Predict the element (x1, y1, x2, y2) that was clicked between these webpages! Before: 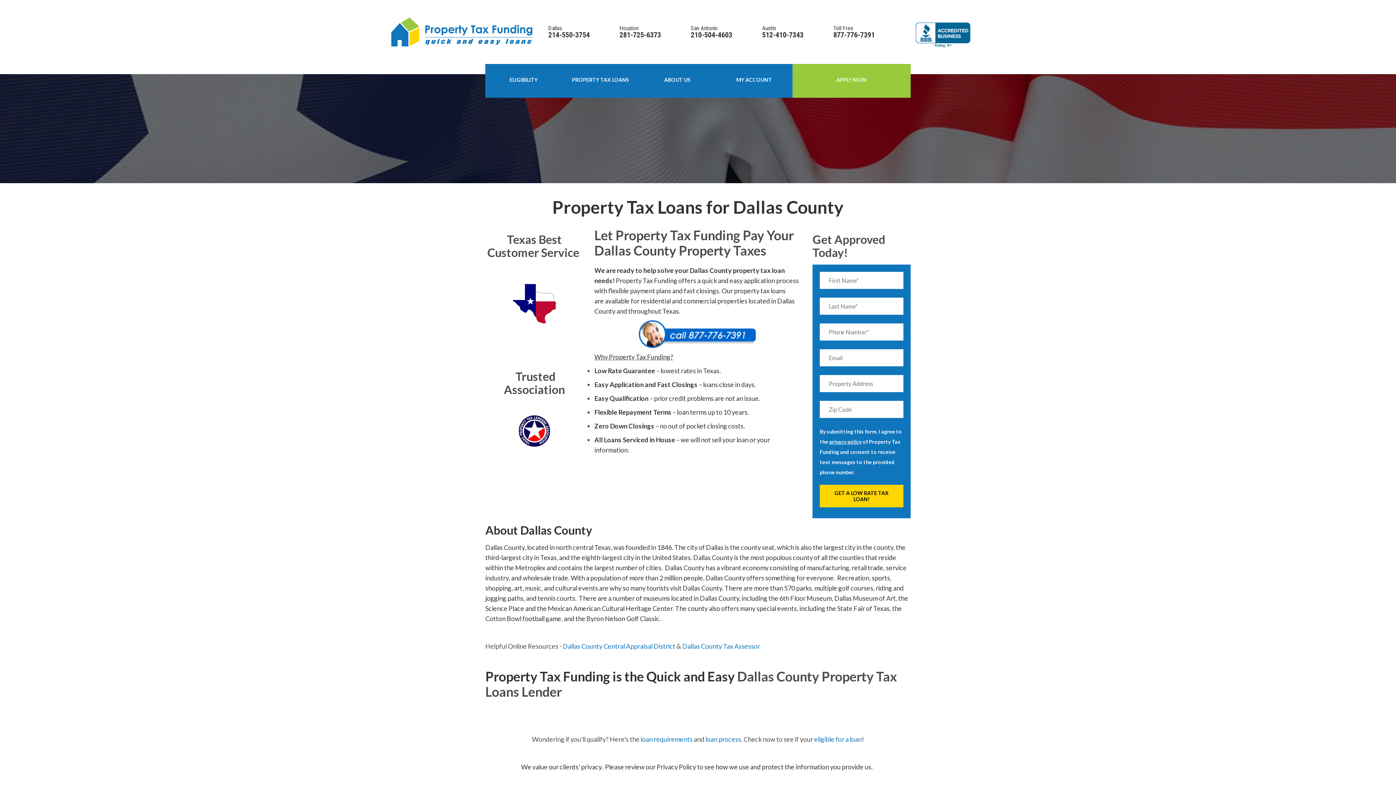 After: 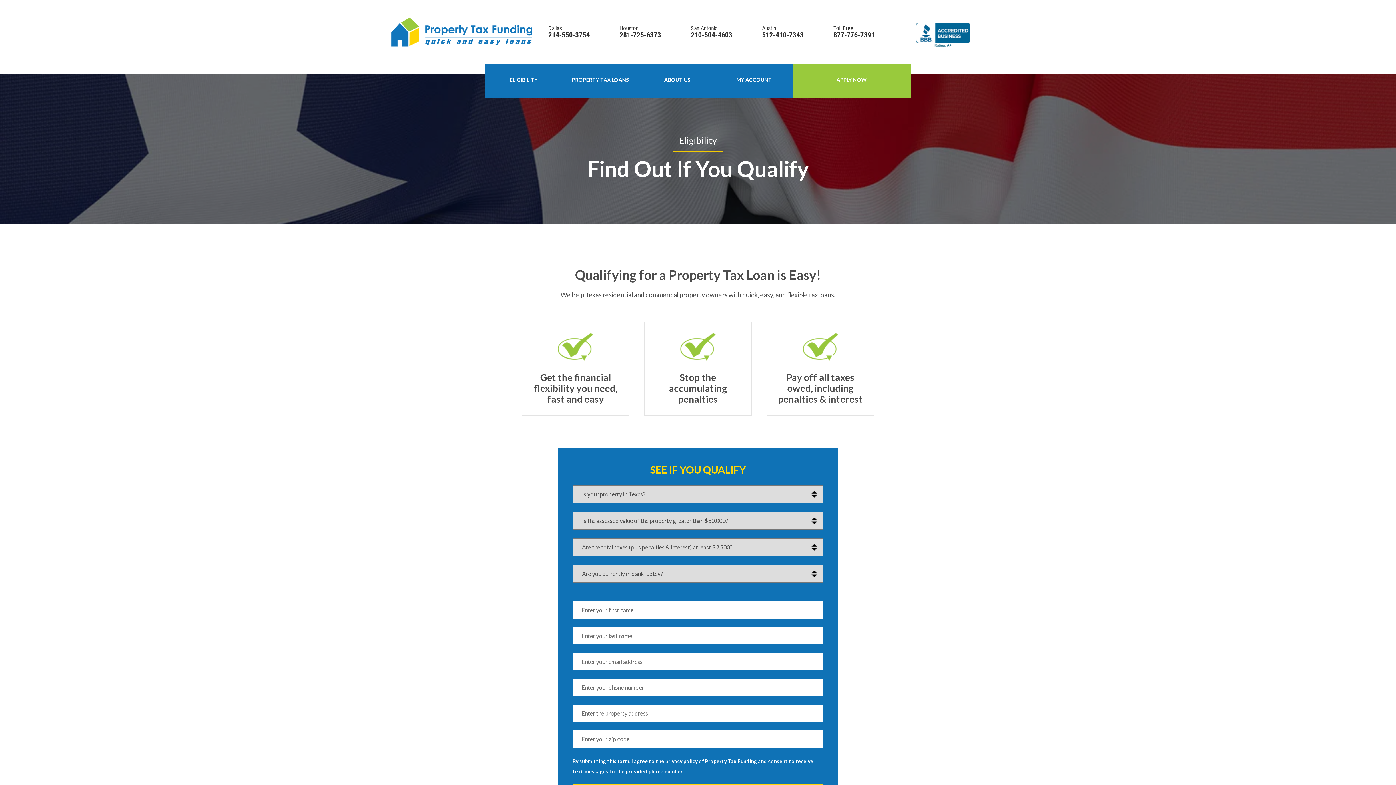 Action: bbox: (485, 63, 562, 97) label: ELIGIBILITY